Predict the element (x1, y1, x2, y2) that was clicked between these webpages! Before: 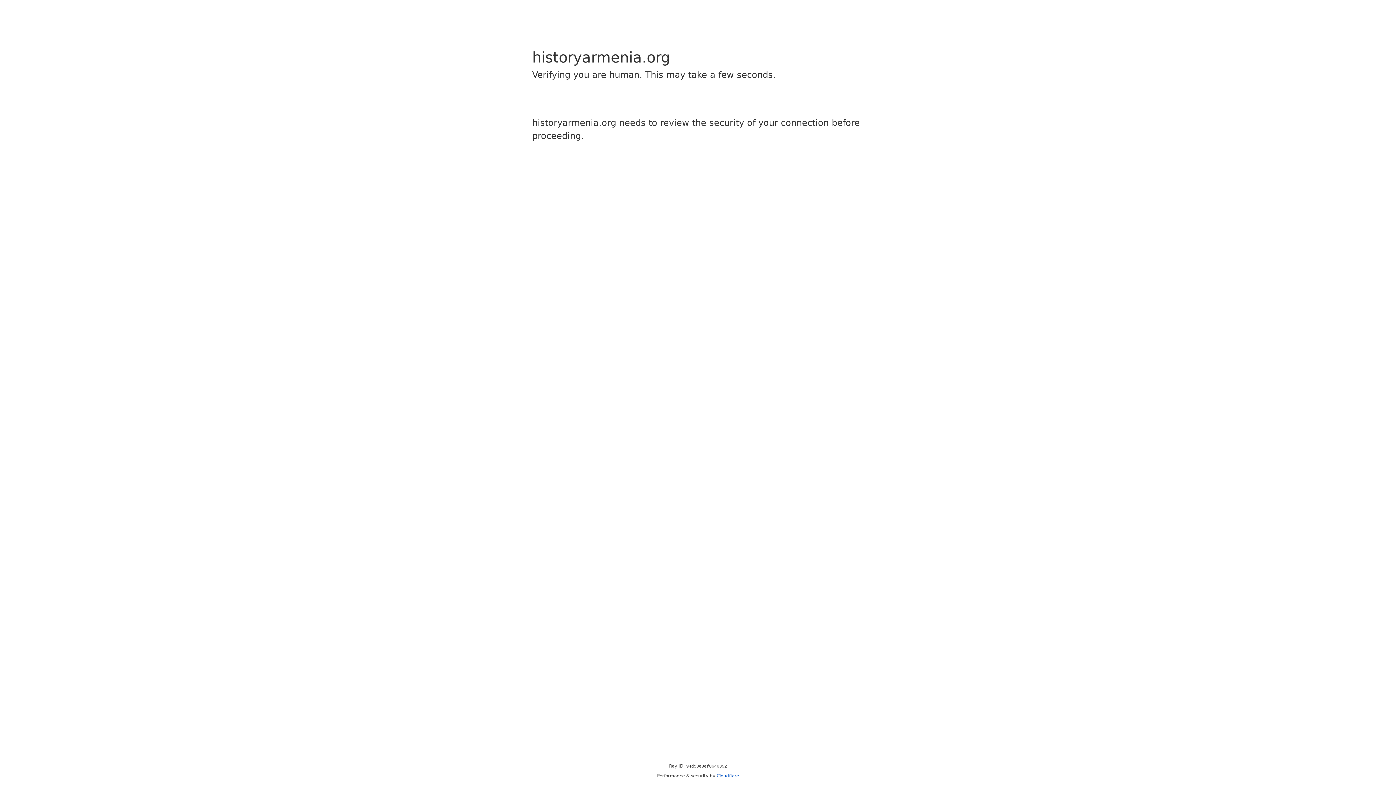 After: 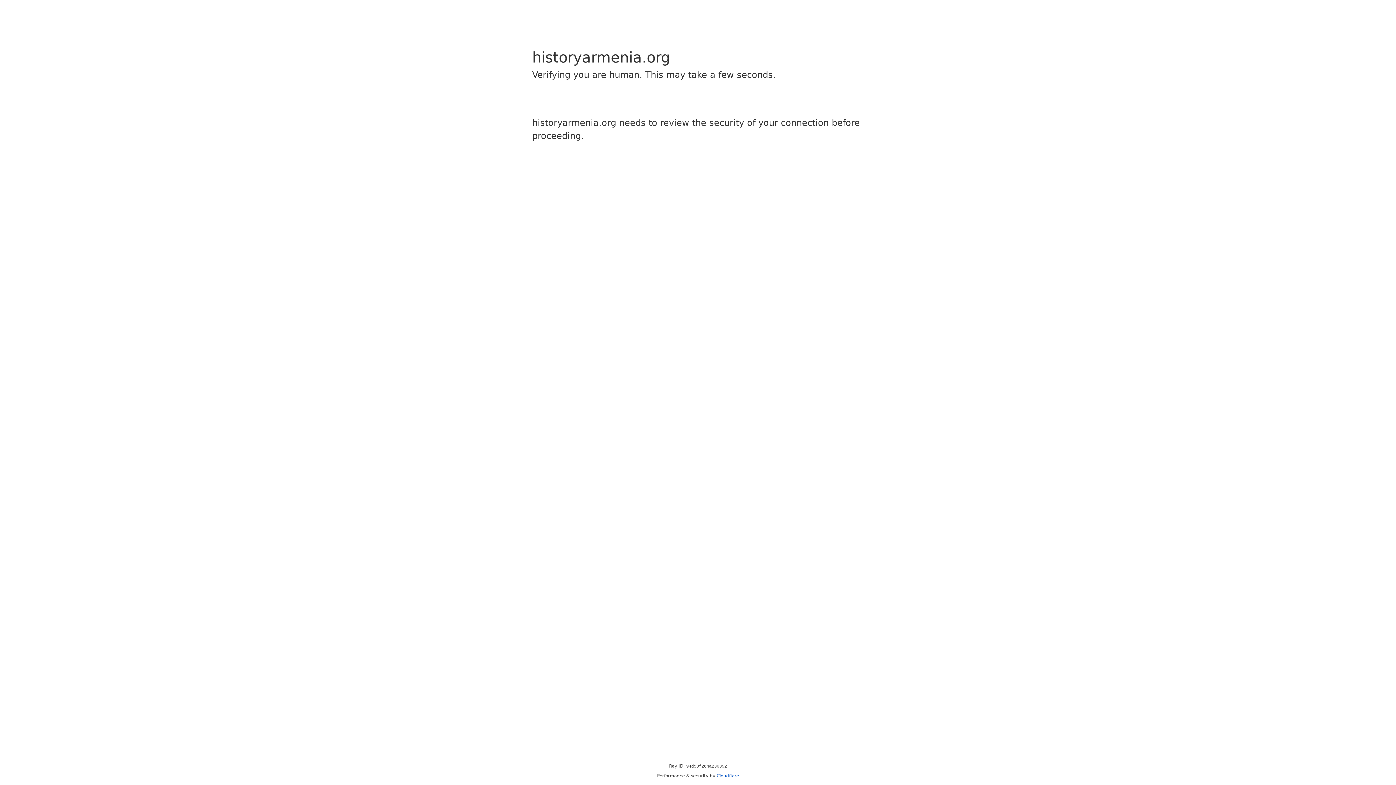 Action: bbox: (716, 773, 739, 778) label: Cloudflare